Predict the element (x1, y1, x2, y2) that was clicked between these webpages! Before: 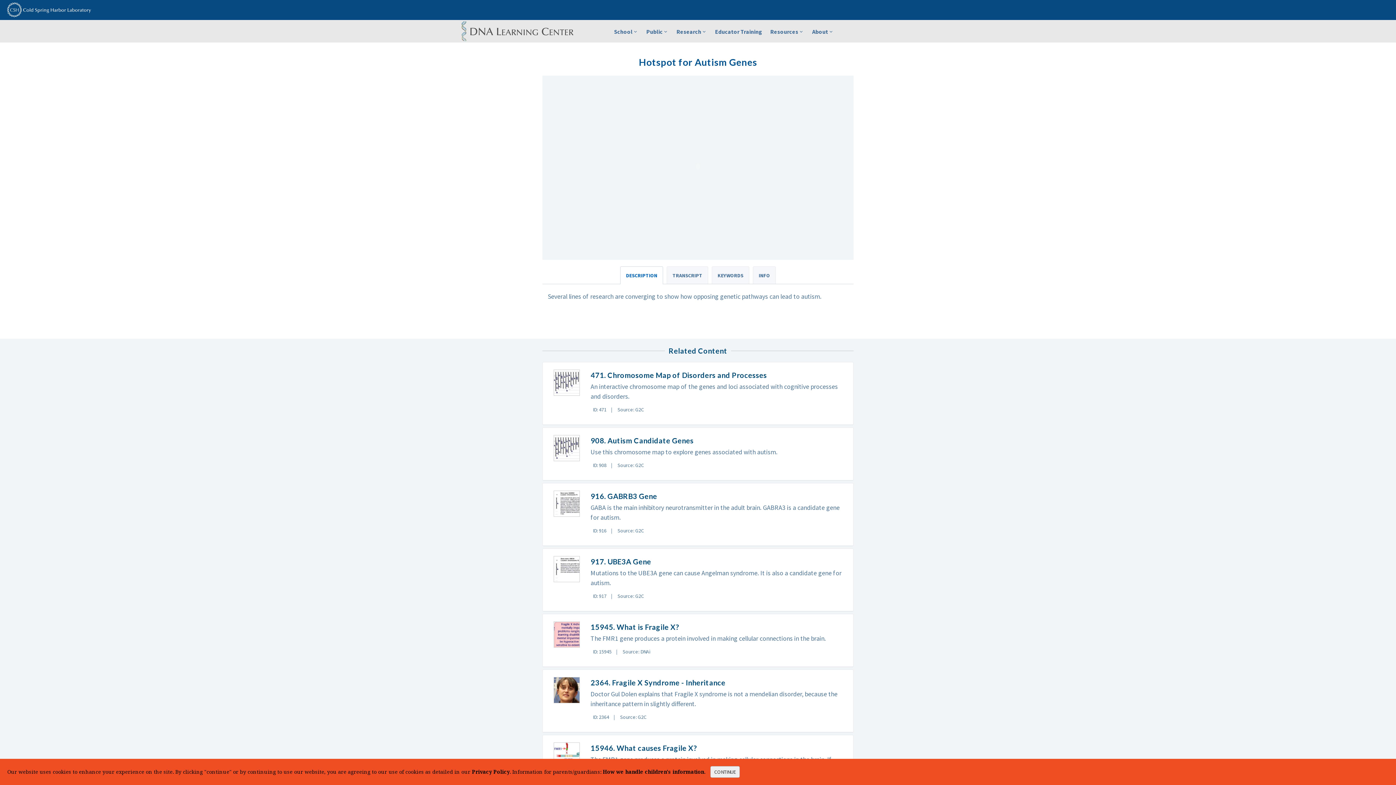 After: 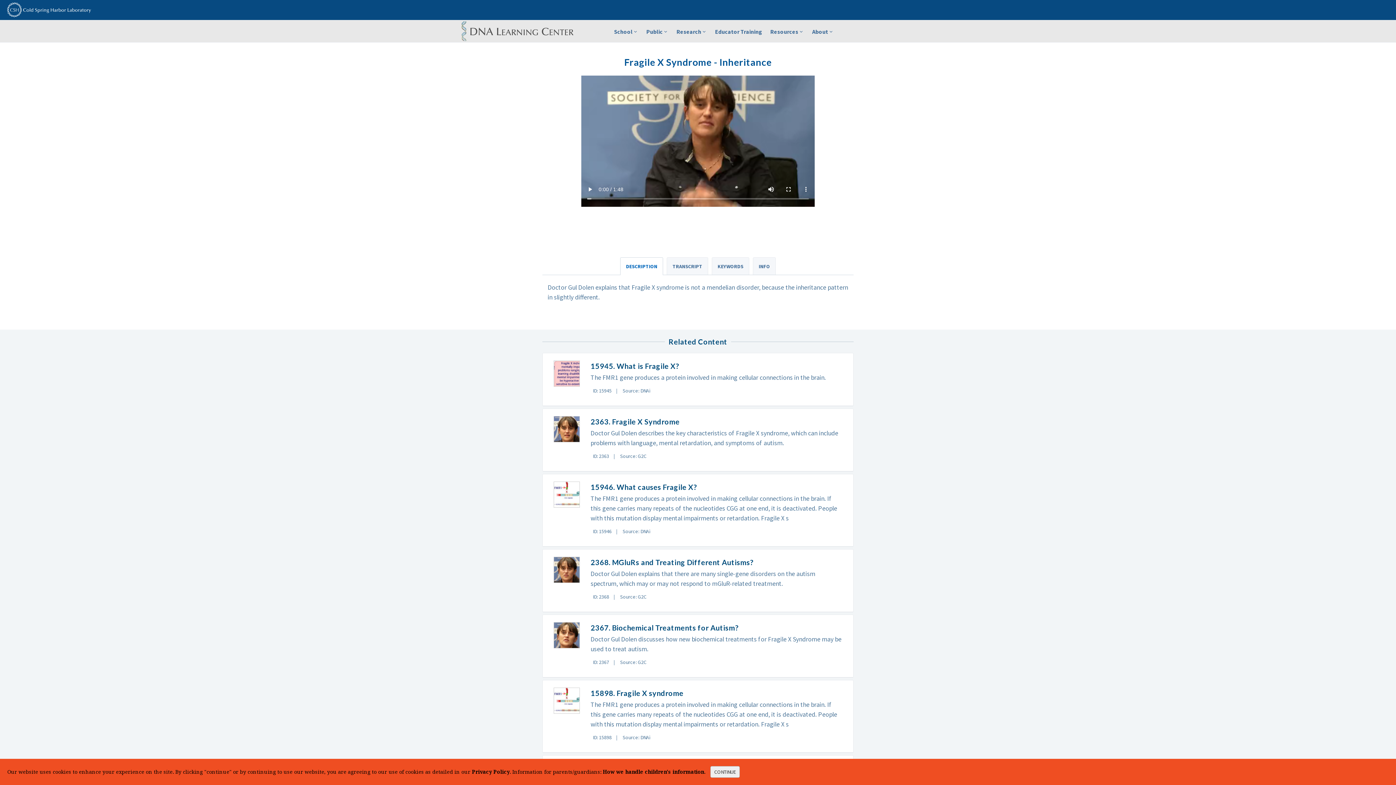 Action: bbox: (590, 678, 725, 687) label: 2364. Fragile X Syndrome - Inheritance